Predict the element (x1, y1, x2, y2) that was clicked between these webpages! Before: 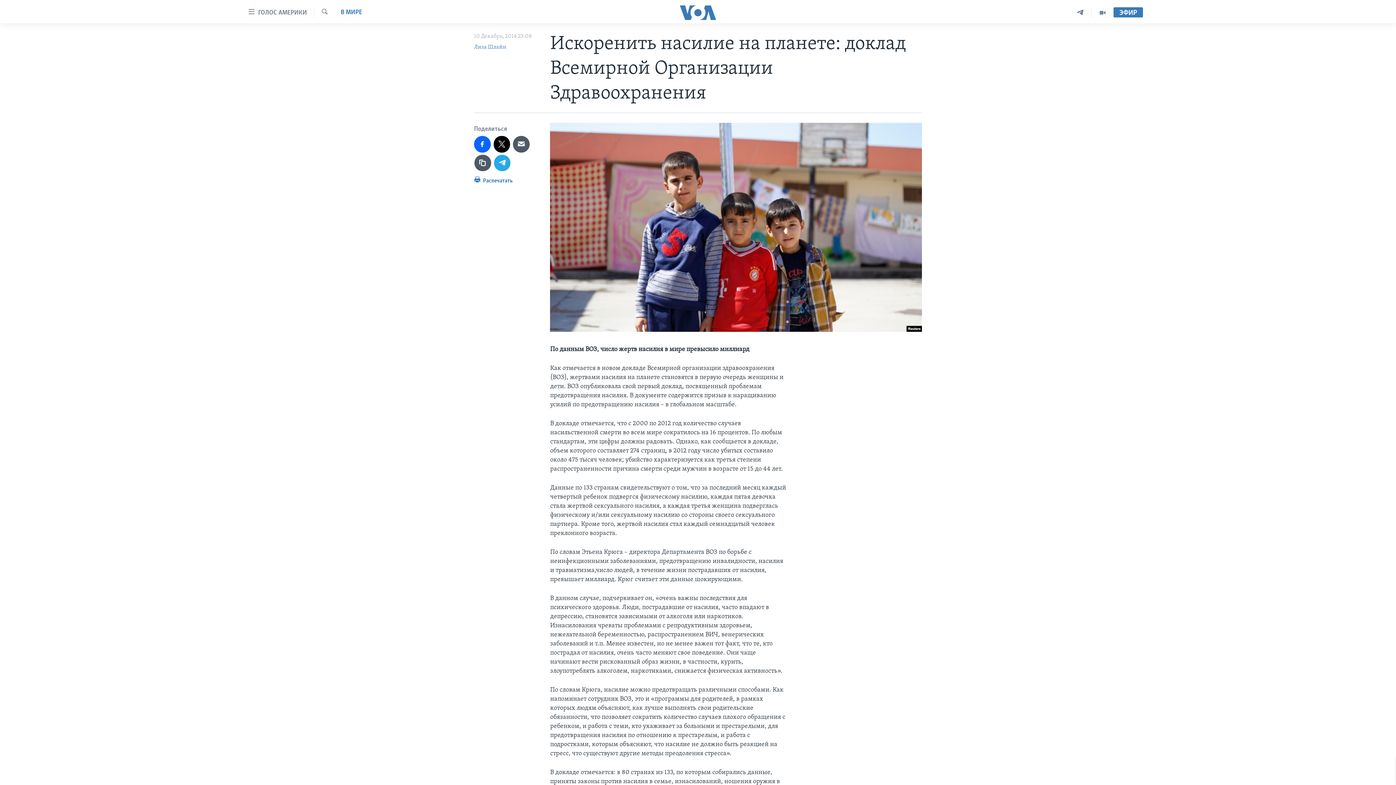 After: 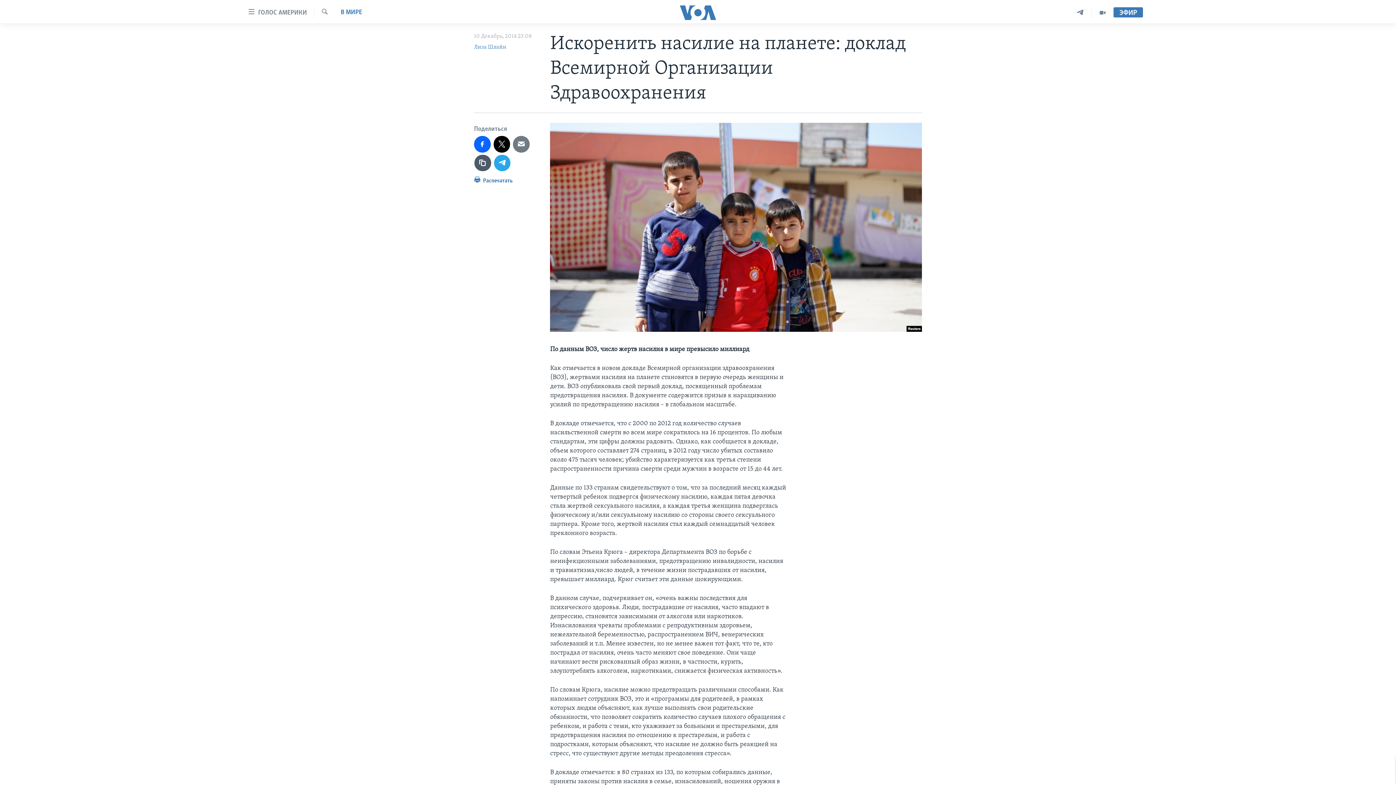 Action: bbox: (513, 136, 529, 152)